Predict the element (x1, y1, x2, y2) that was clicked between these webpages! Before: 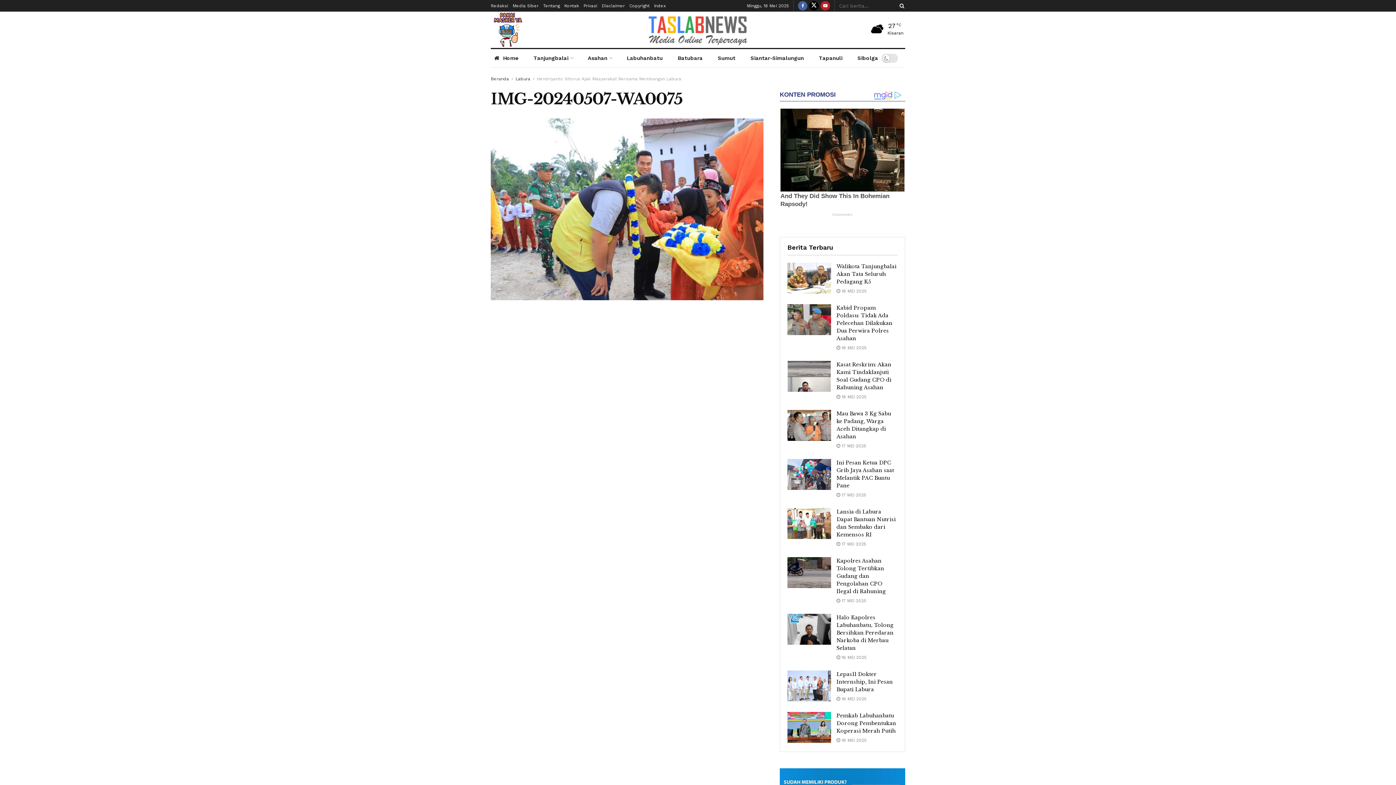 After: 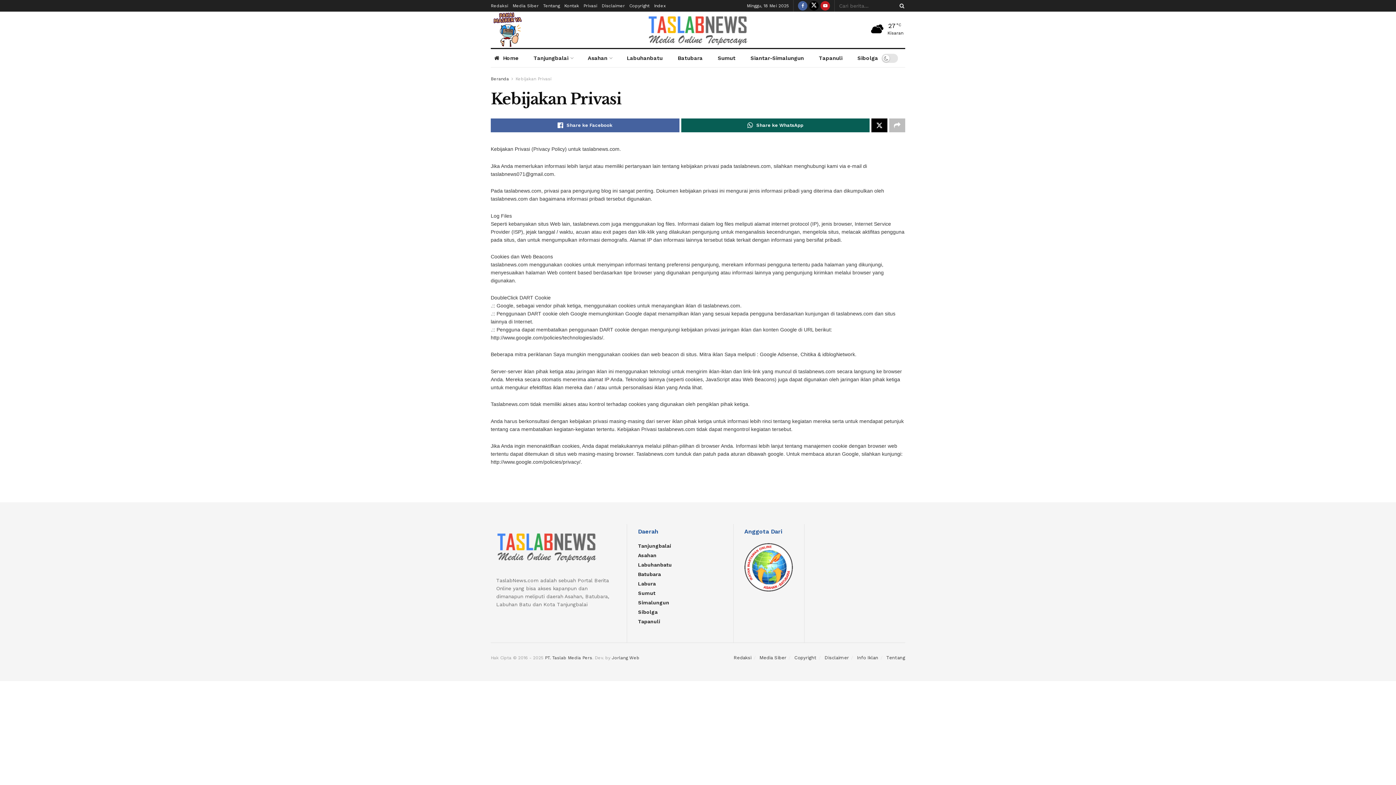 Action: label: Privasi bbox: (583, 0, 597, 11)